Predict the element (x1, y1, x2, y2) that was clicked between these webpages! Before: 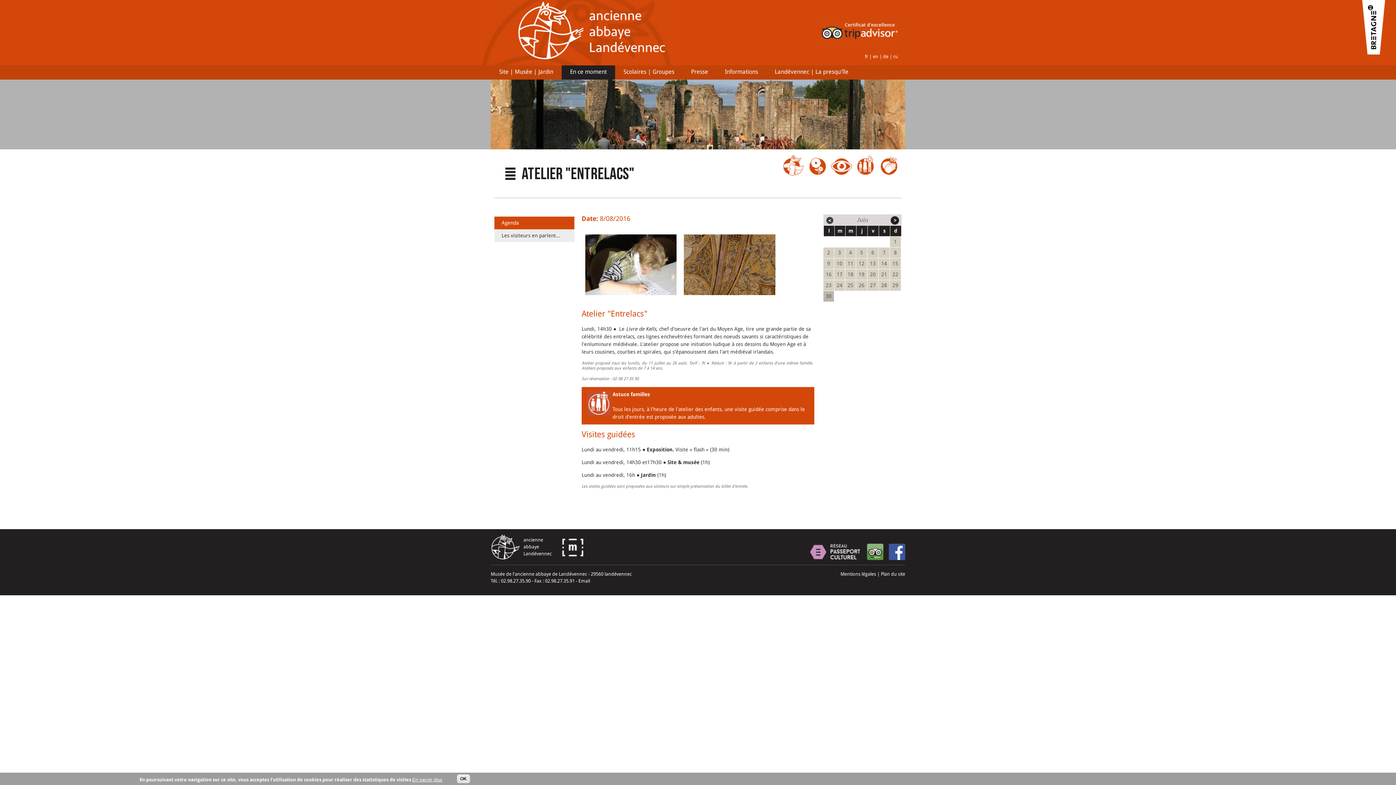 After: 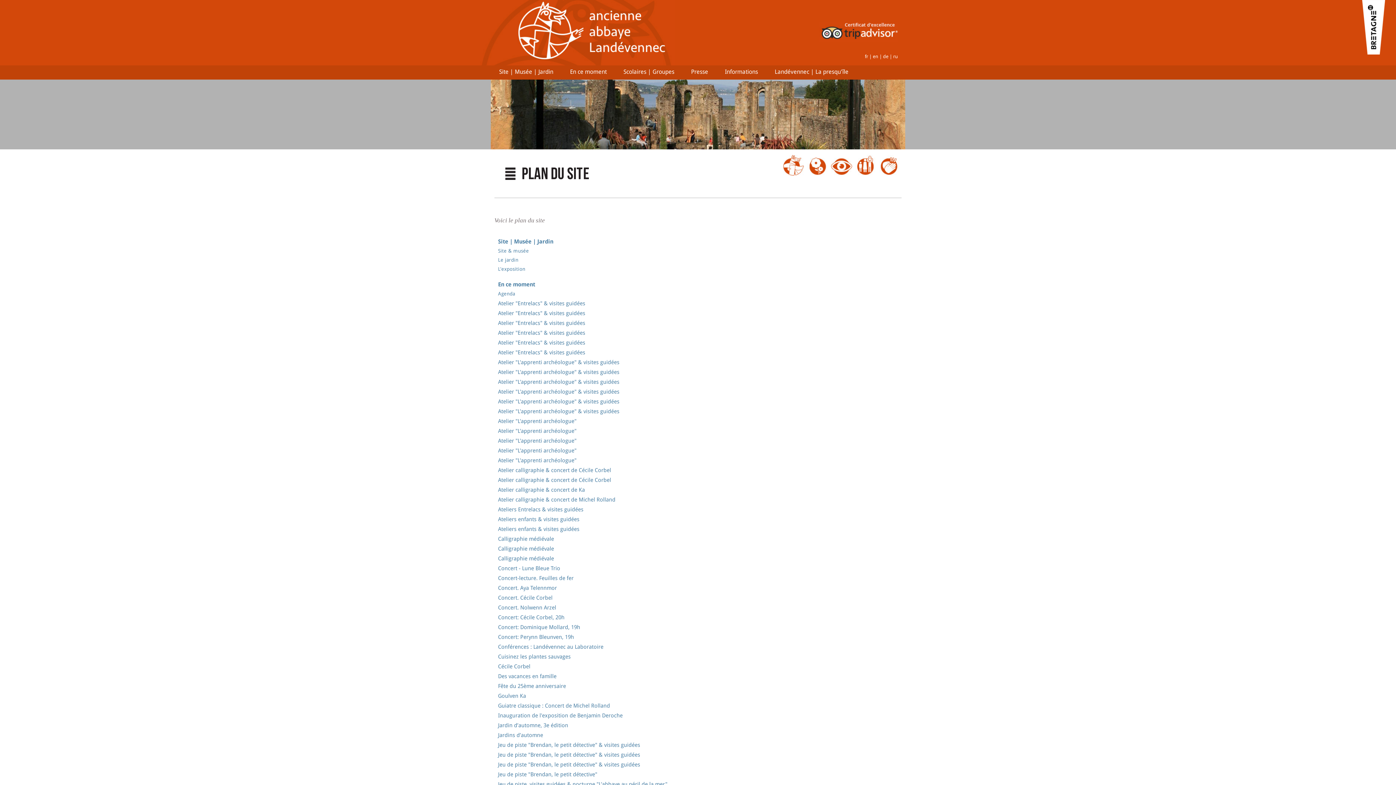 Action: label: Plan du site bbox: (881, 571, 905, 577)